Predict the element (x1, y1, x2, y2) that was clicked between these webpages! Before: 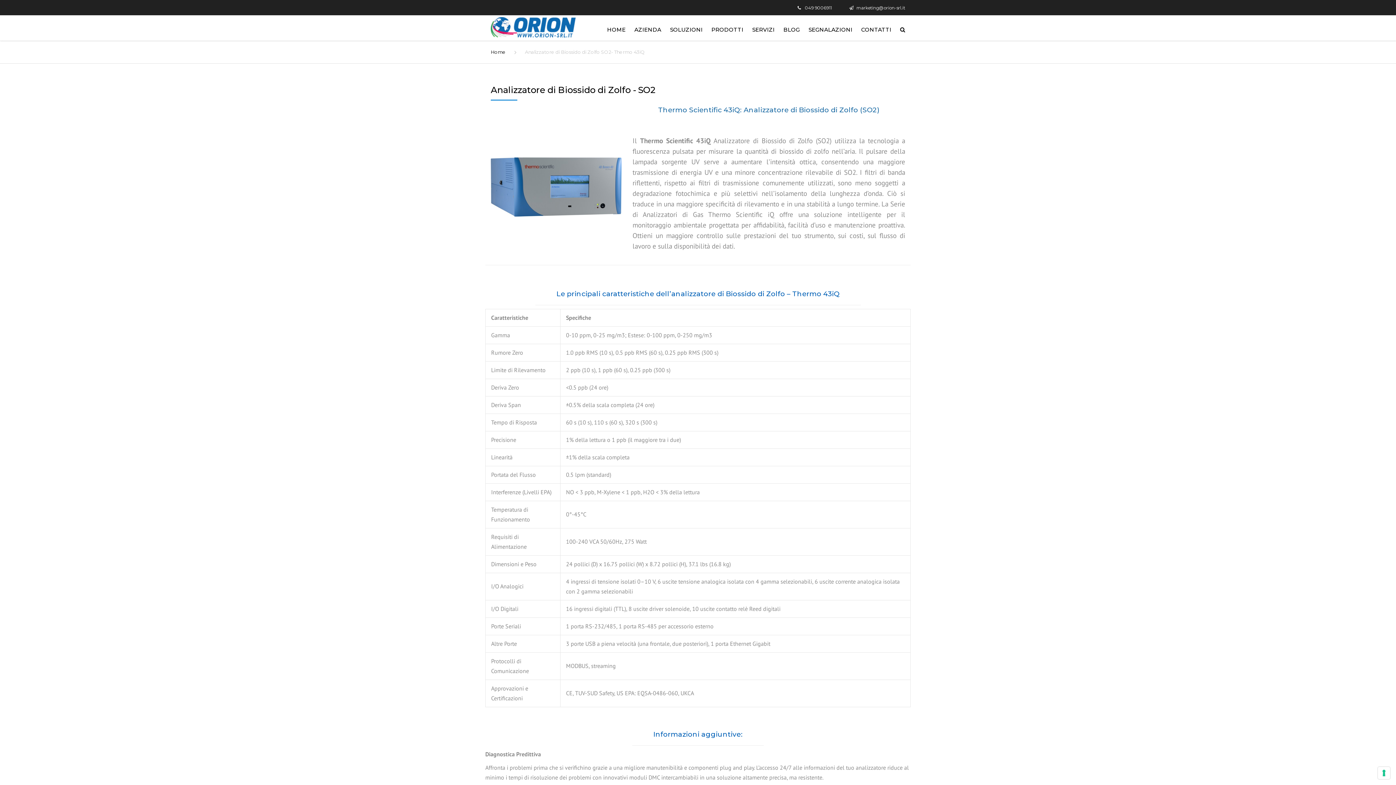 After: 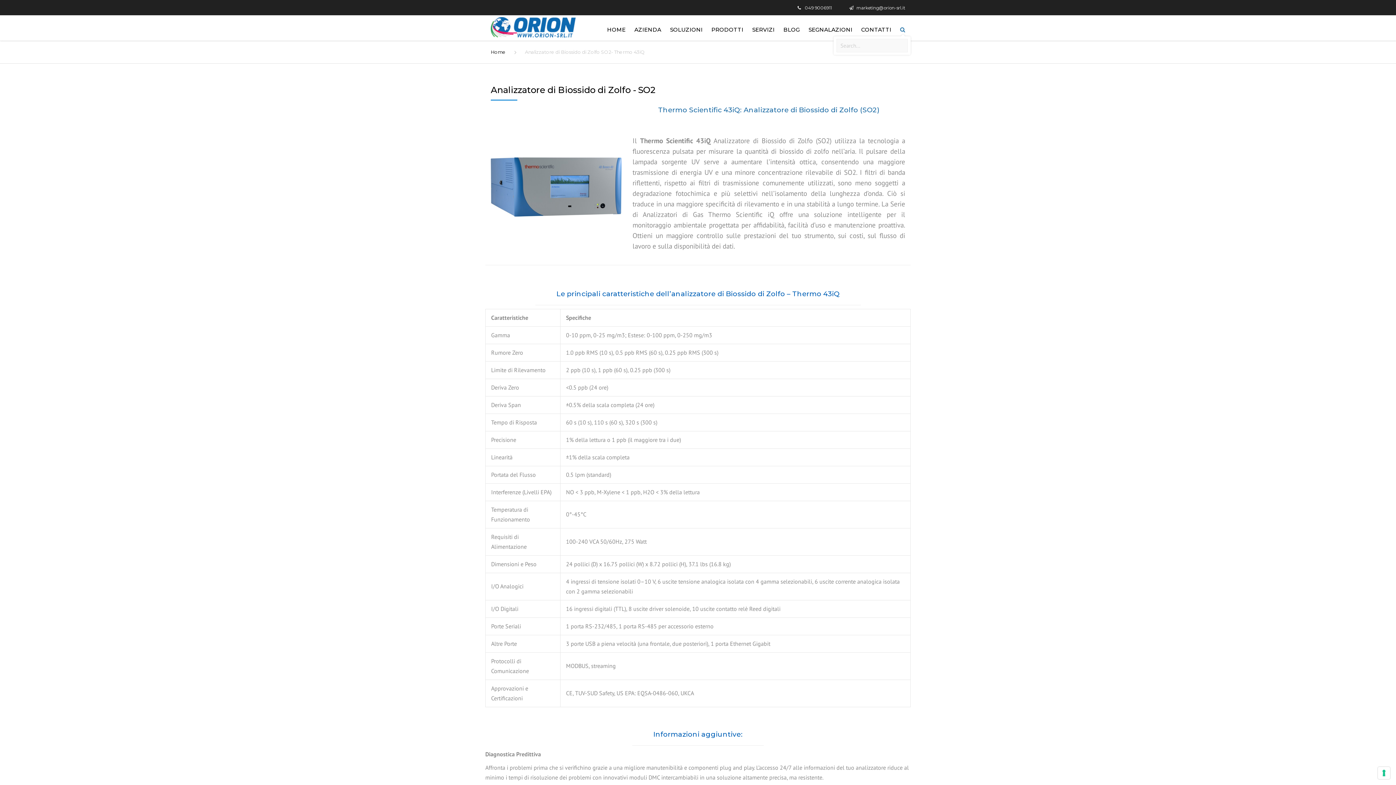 Action: bbox: (896, 24, 905, 34)